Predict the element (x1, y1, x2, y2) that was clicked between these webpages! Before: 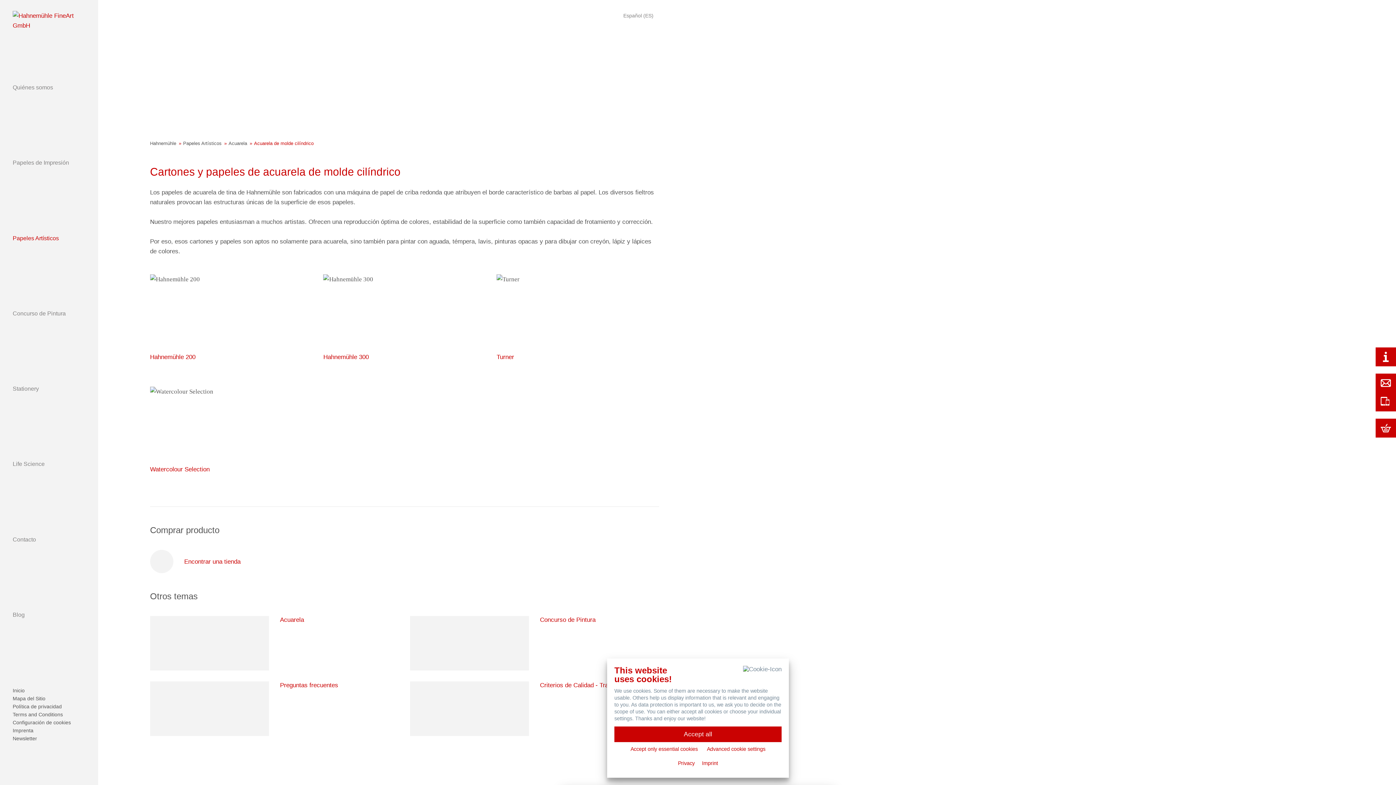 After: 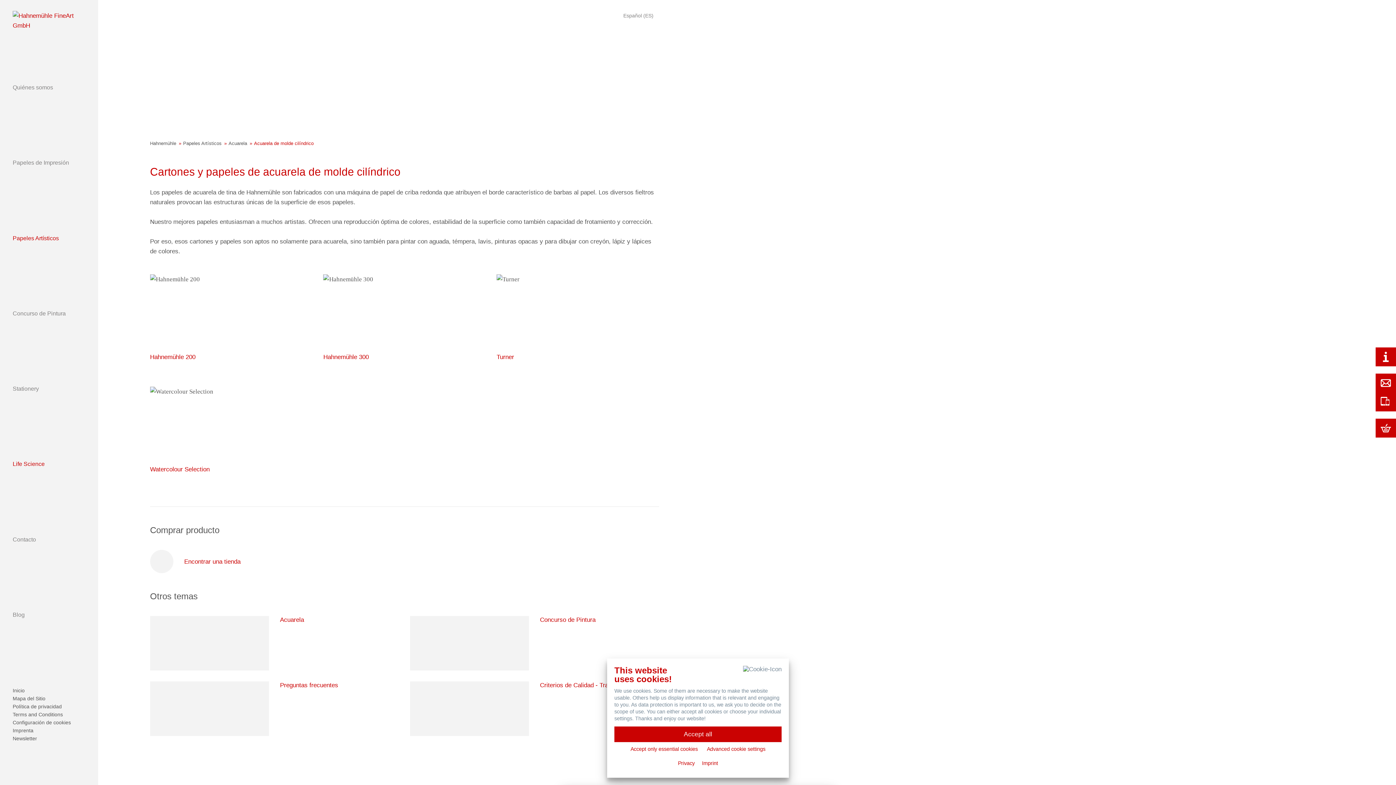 Action: label: Life Science bbox: (0, 459, 98, 468)